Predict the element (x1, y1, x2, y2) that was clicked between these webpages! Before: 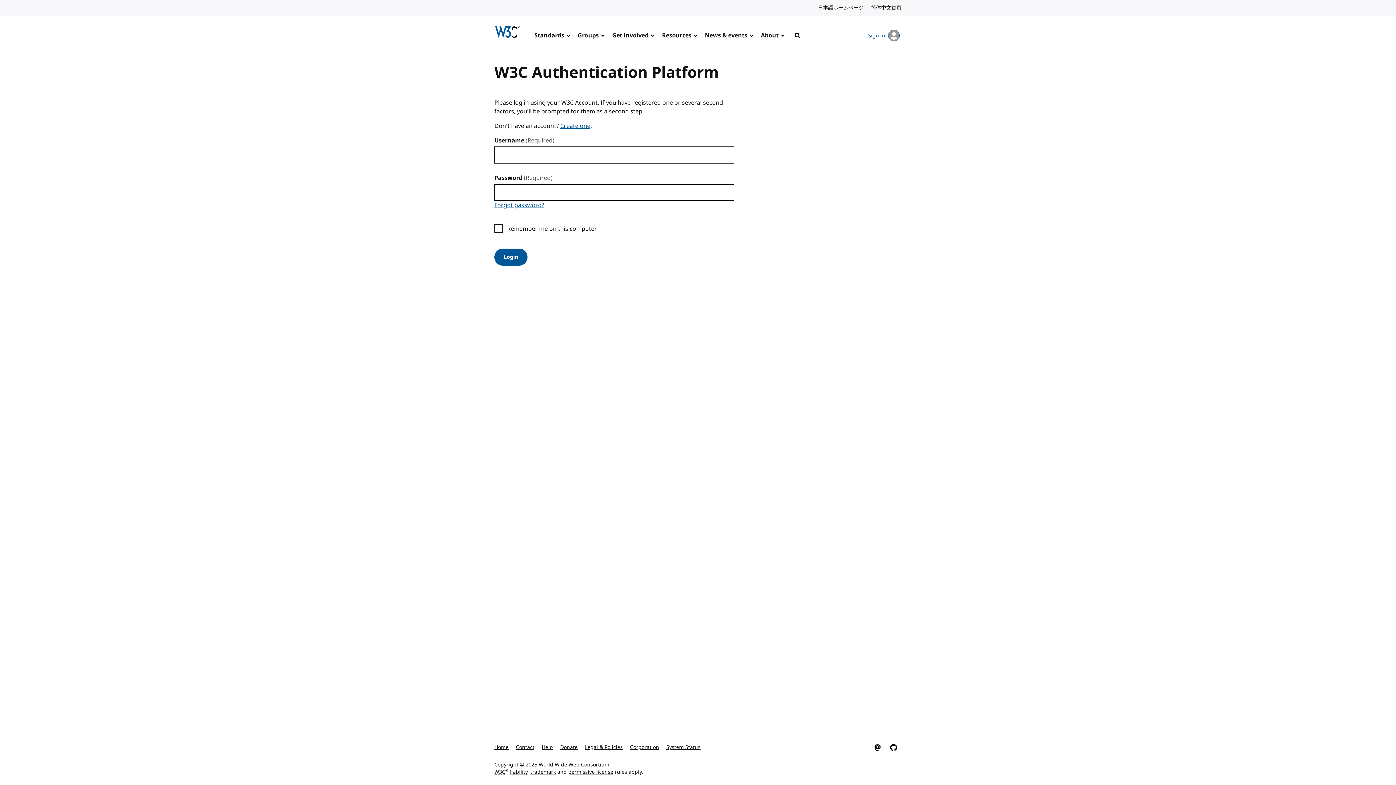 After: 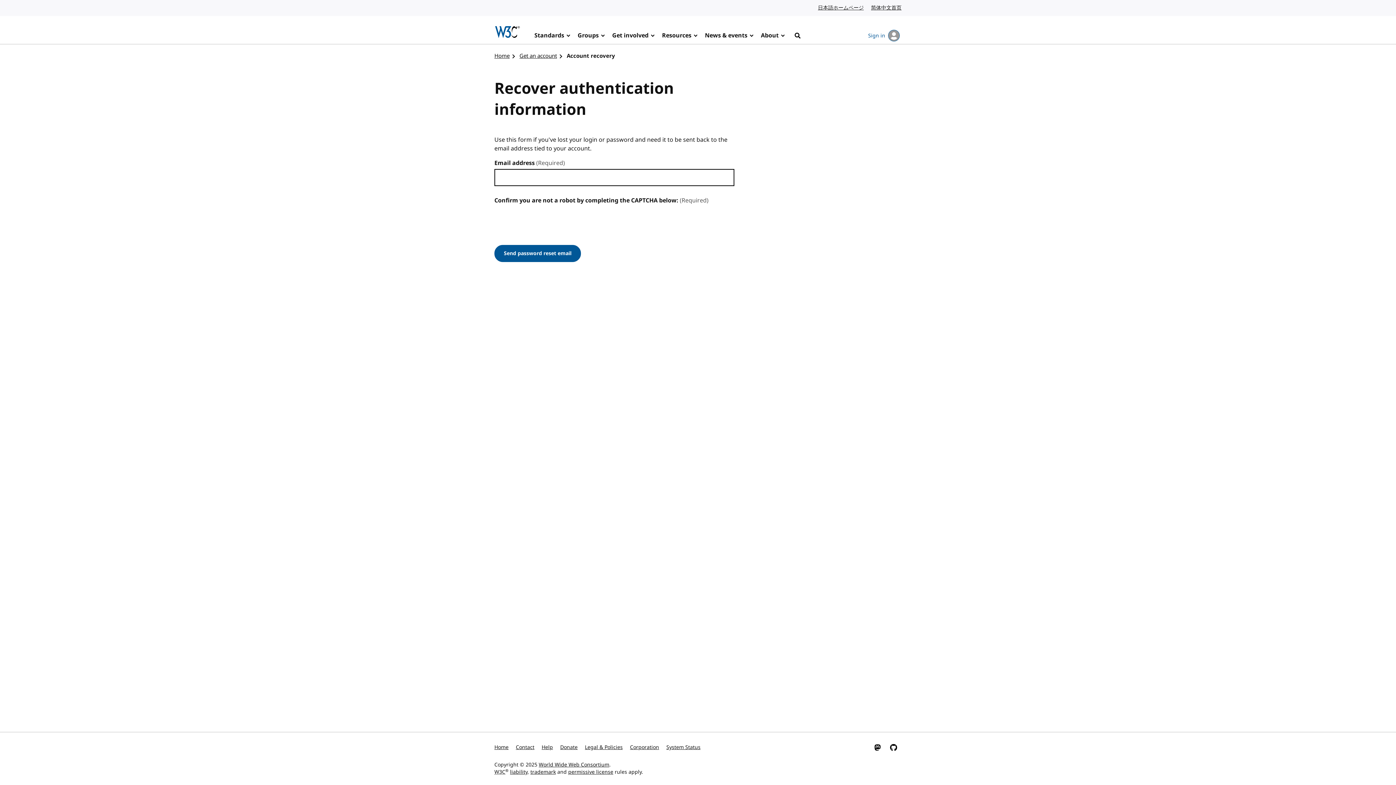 Action: bbox: (494, 201, 544, 209) label: Forgot password?